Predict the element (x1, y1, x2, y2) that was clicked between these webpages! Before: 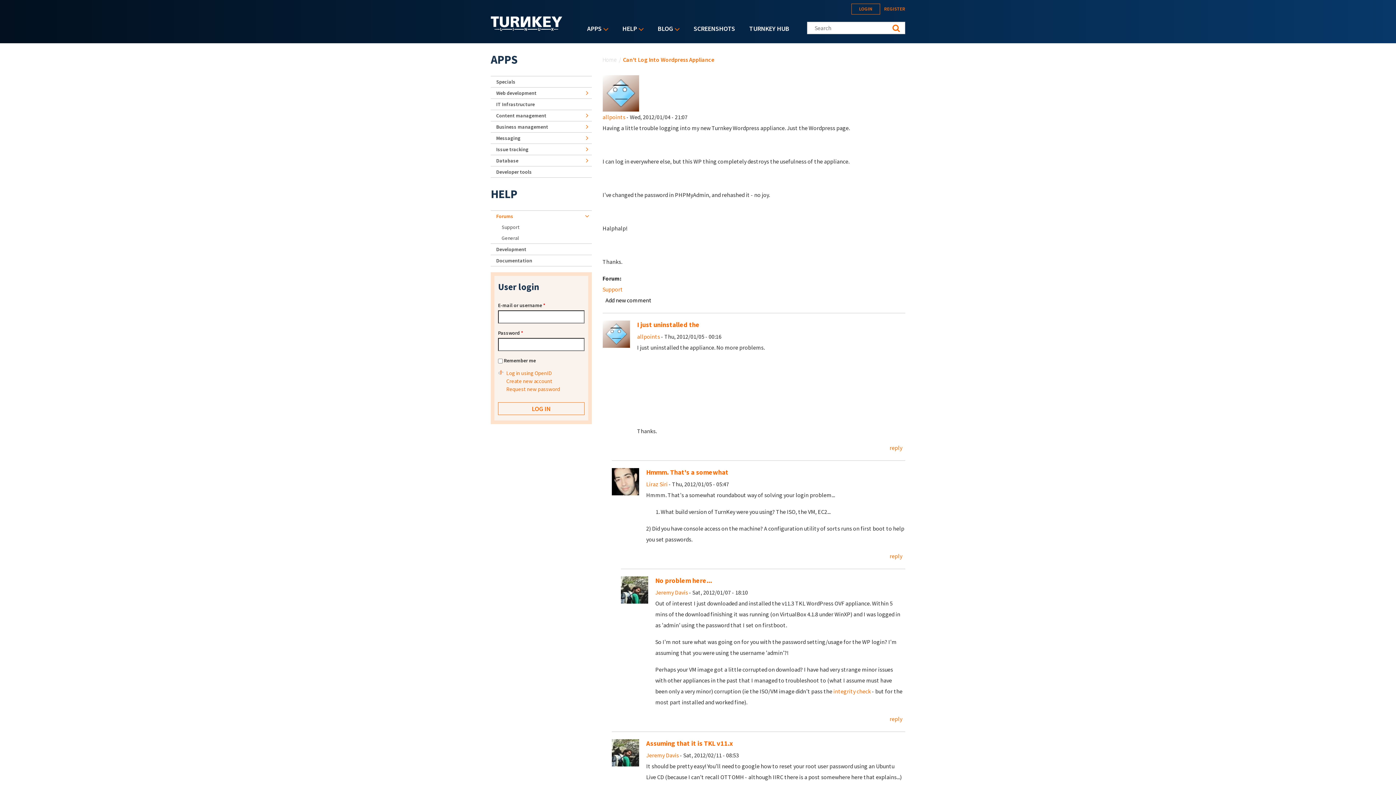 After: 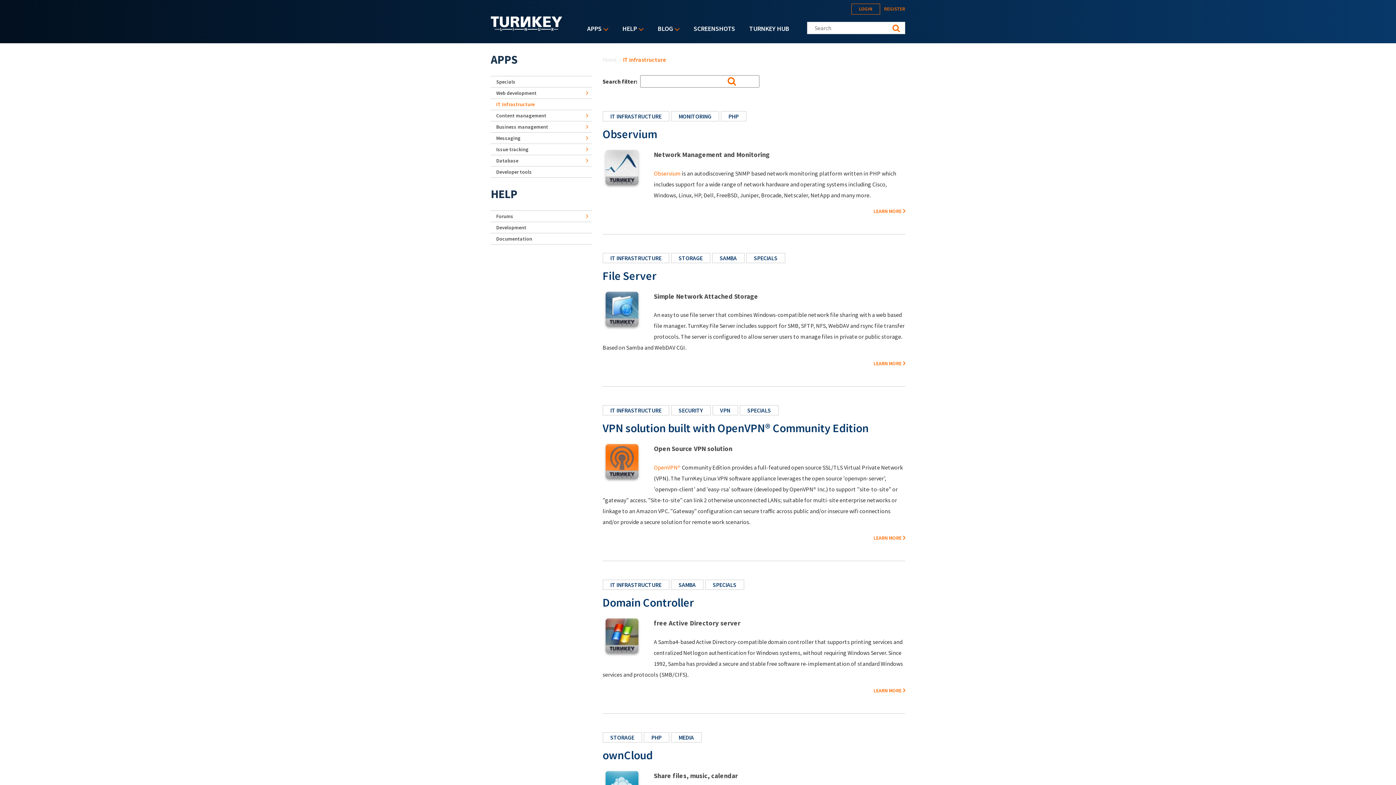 Action: label: IT Infrastructure bbox: (490, 98, 591, 109)